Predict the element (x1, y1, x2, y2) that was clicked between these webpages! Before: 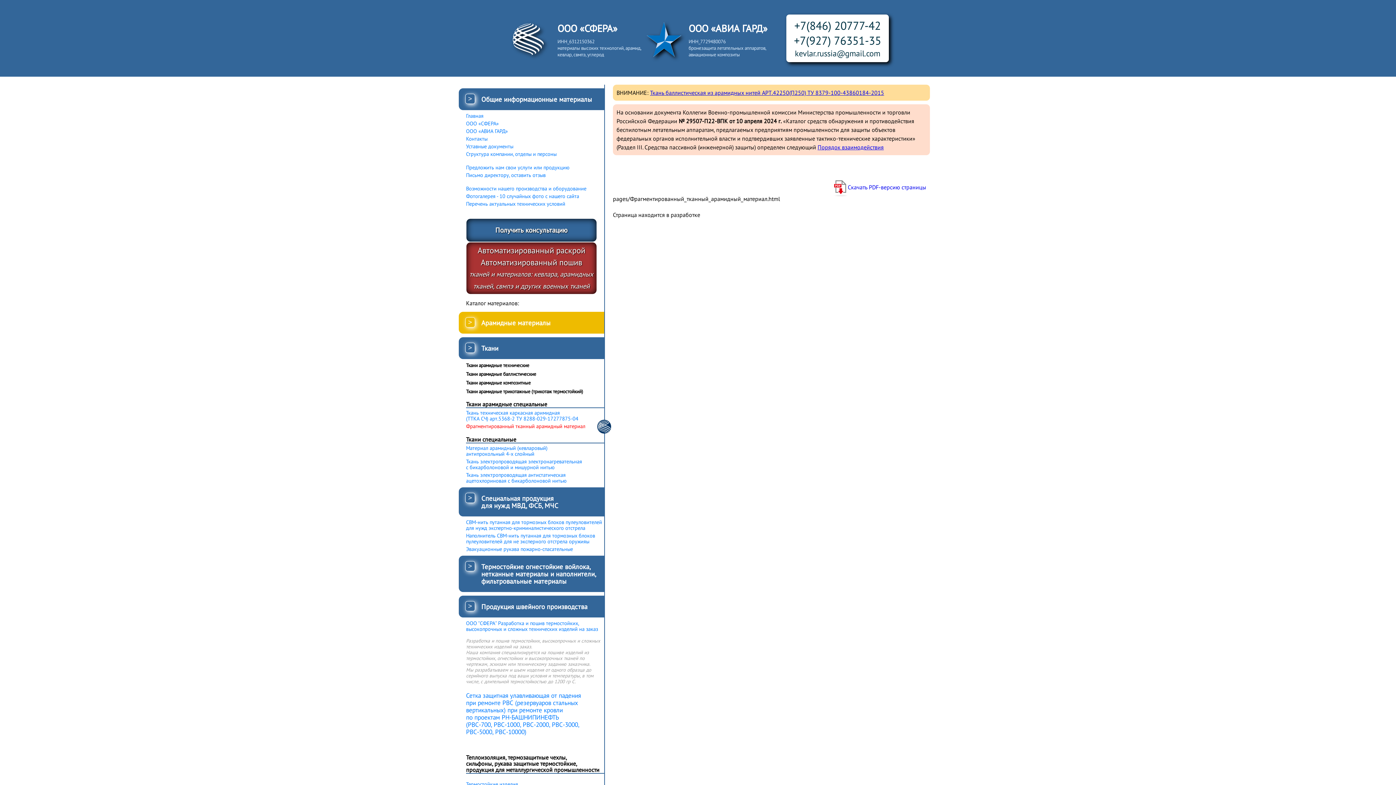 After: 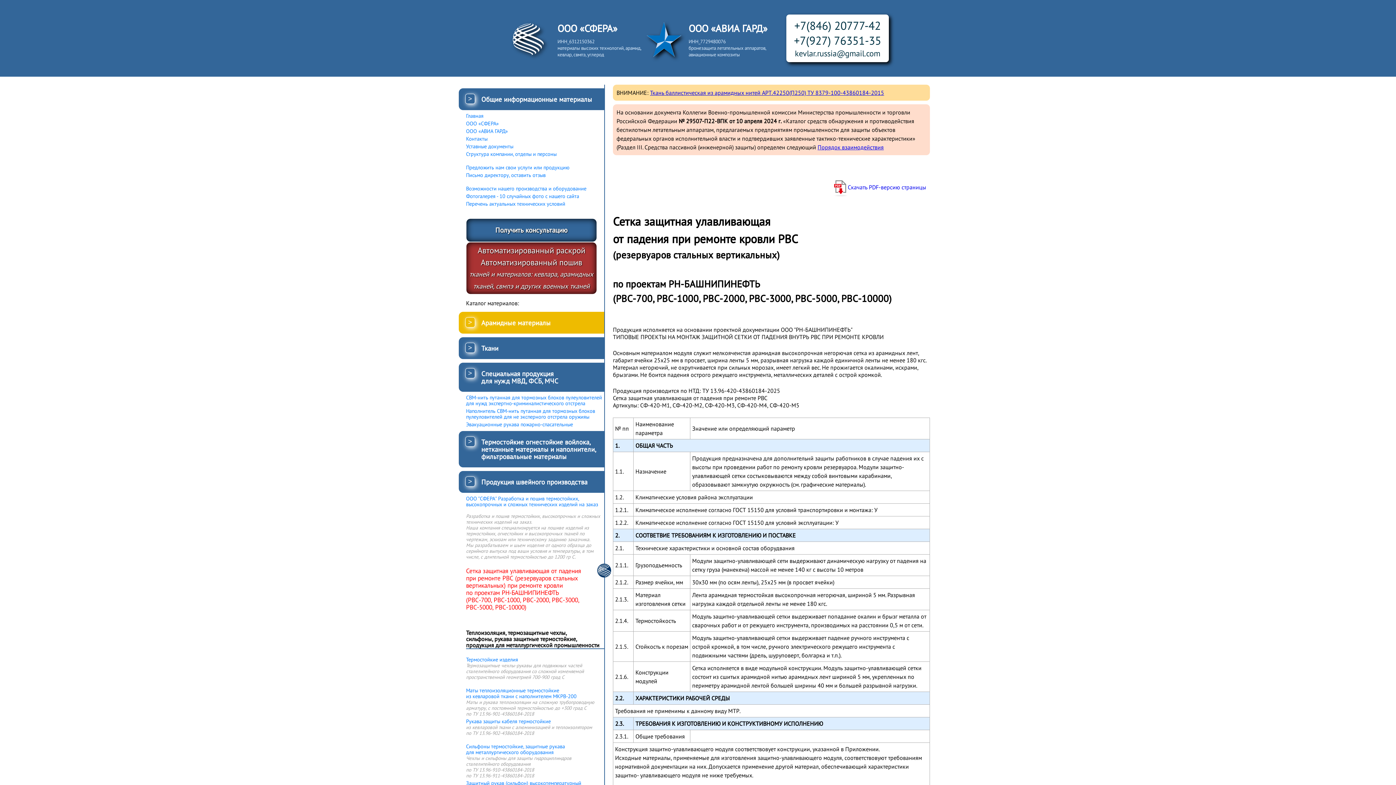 Action: label: Сетка защитная улавливающая от падения
при ремонте РВС (резервуаров стальных вертикальных) при ремонте кровли
по проектам РН-БАШНИПИНЕФТЬ
(РВС-700, РВС-1000, РВС-2000, РВС-3000, РВС-5000, РВС-10000) bbox: (466, 692, 604, 736)